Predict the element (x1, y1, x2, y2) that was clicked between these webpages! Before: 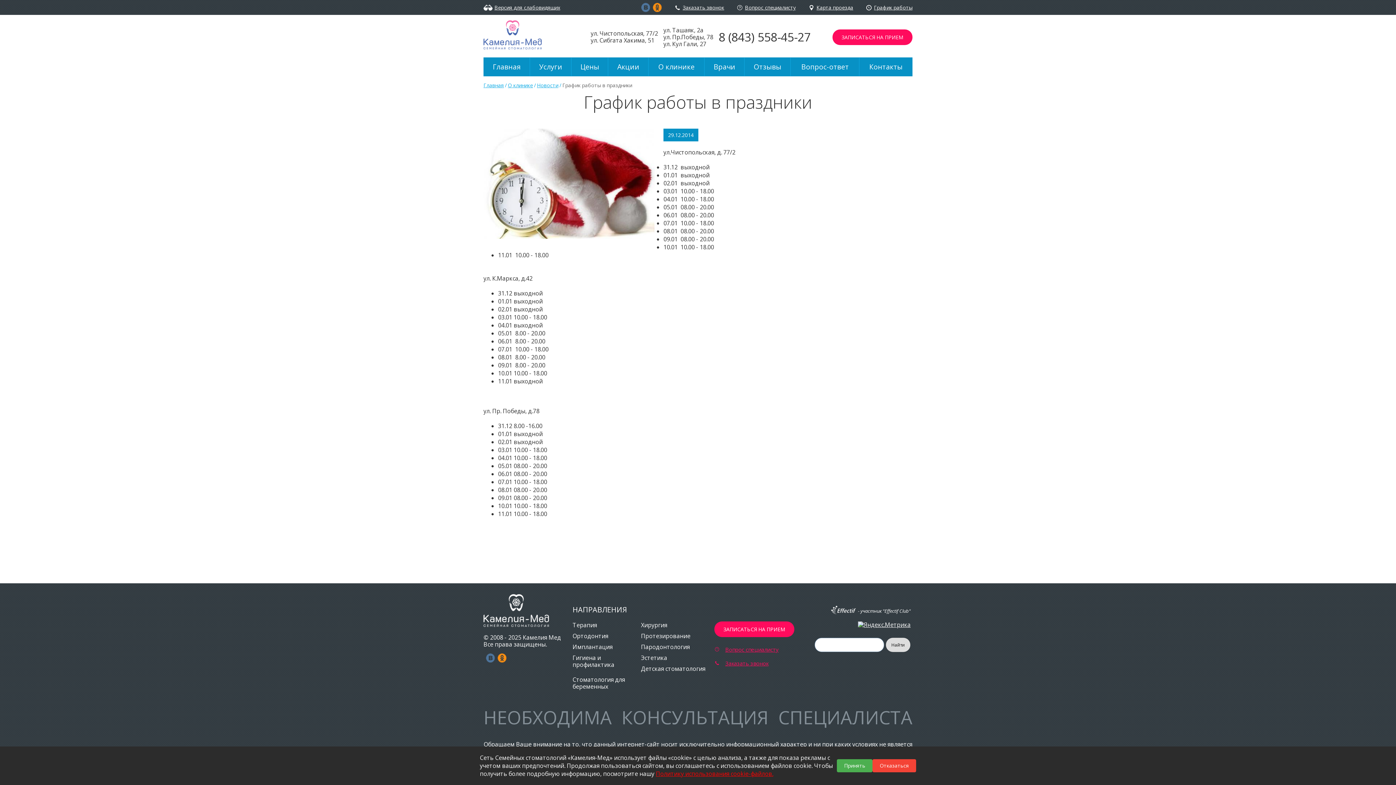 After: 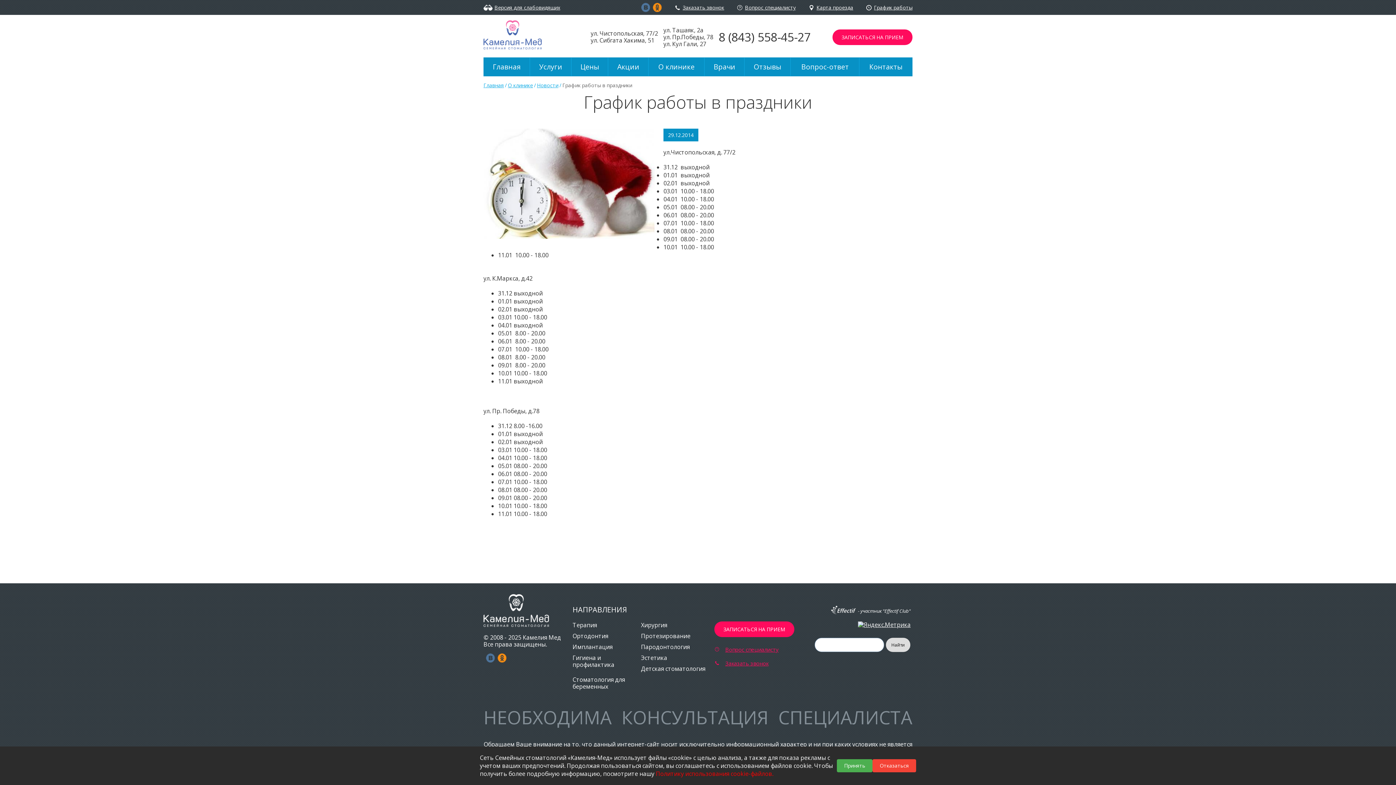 Action: label: Политику использования cookie-файлов. bbox: (656, 770, 773, 778)